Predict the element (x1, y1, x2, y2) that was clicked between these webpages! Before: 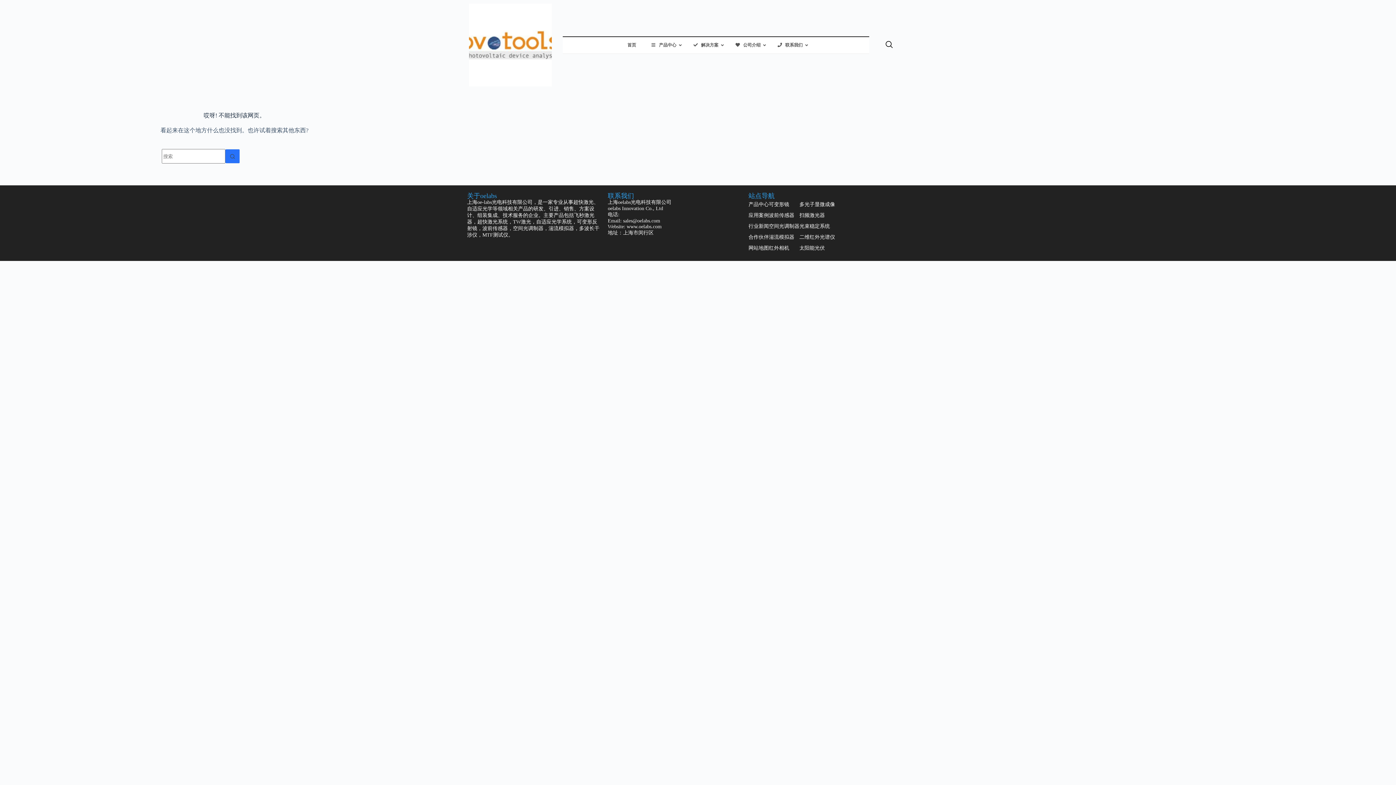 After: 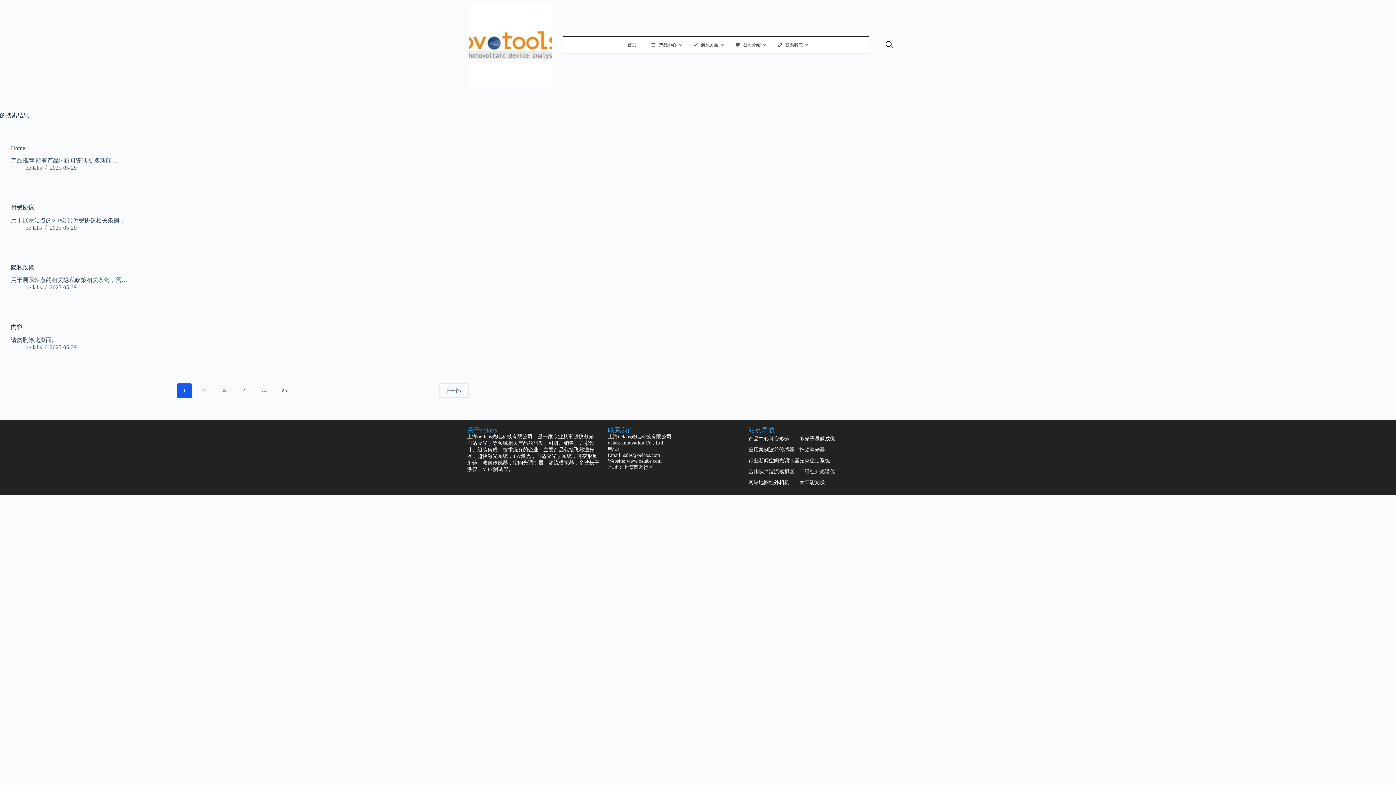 Action: bbox: (225, 149, 240, 163) label: 搜索按钮